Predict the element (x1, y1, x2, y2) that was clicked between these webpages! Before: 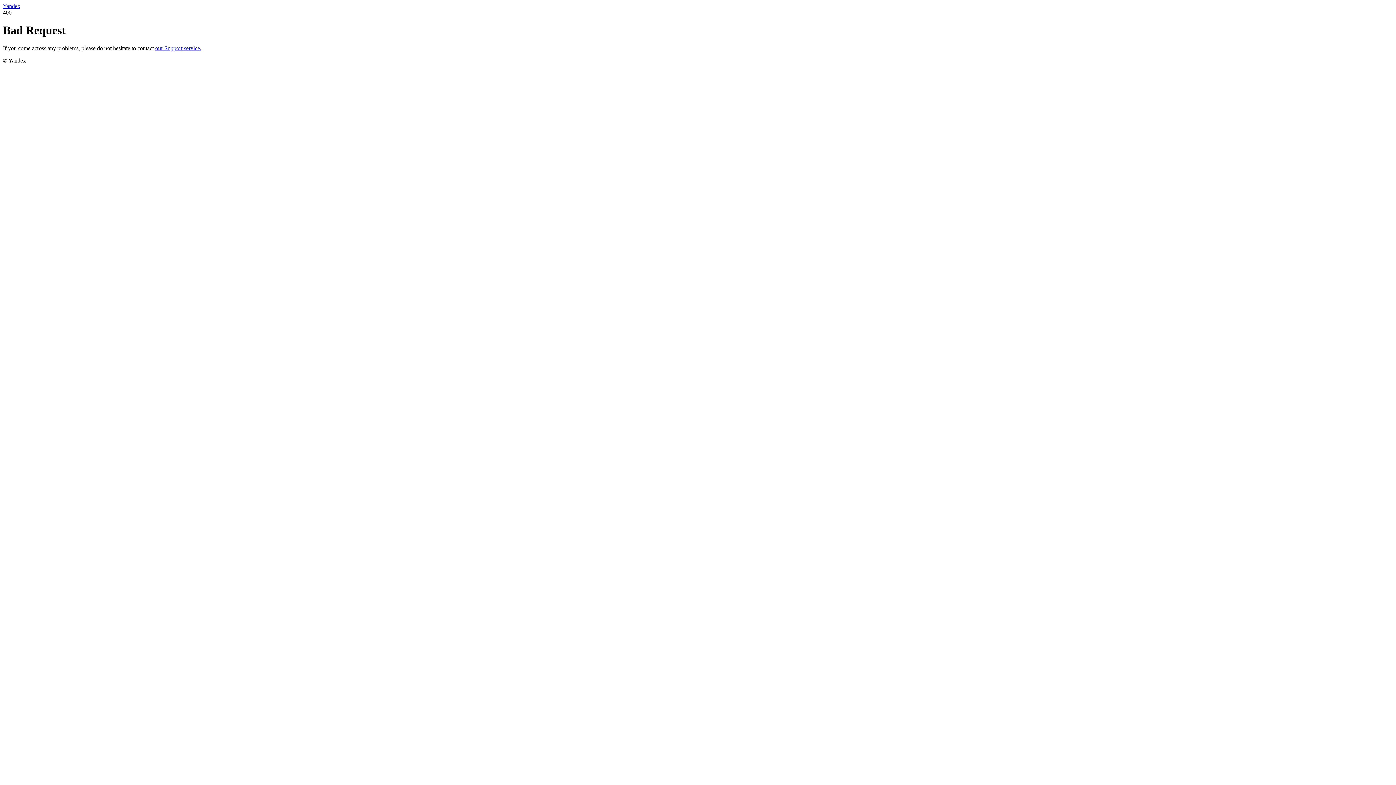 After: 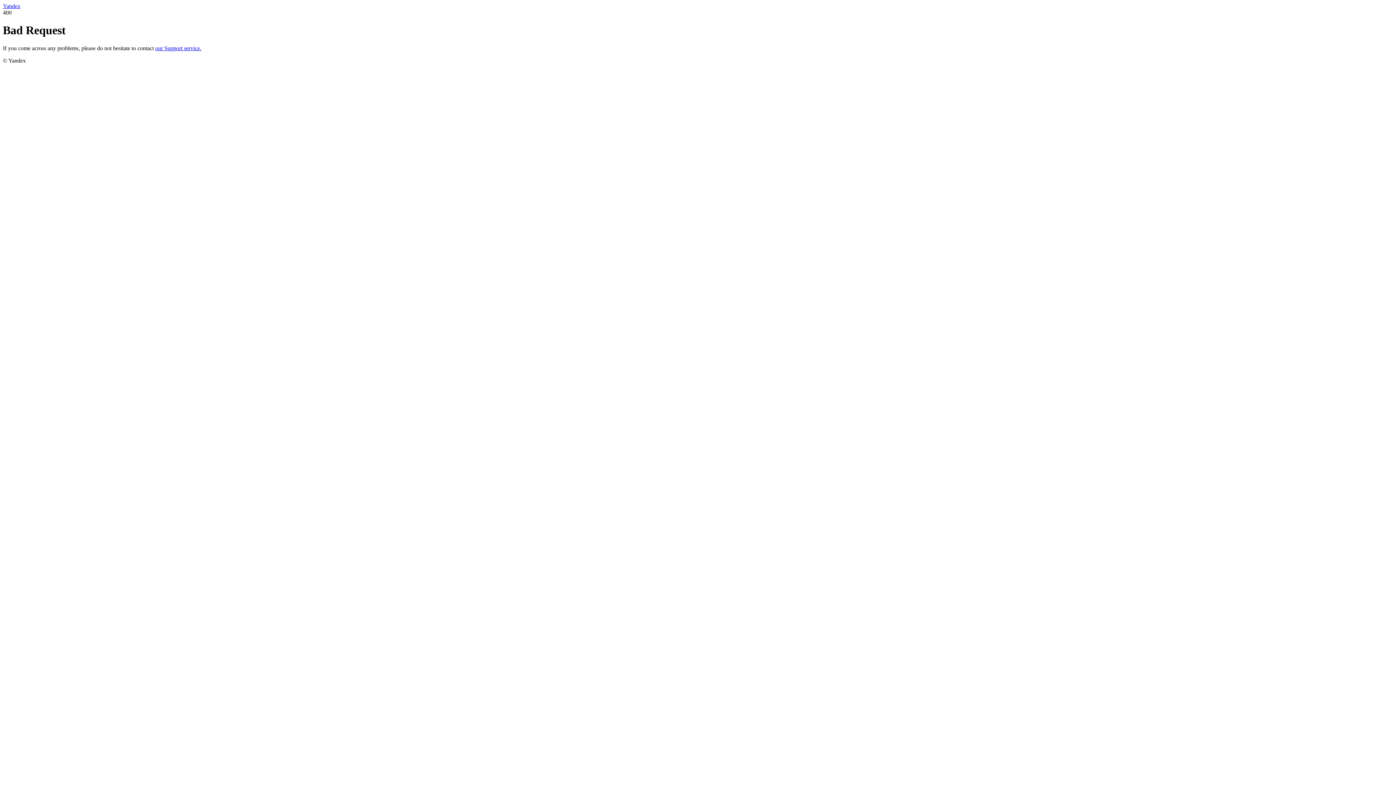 Action: label: Yandex bbox: (2, 2, 20, 9)